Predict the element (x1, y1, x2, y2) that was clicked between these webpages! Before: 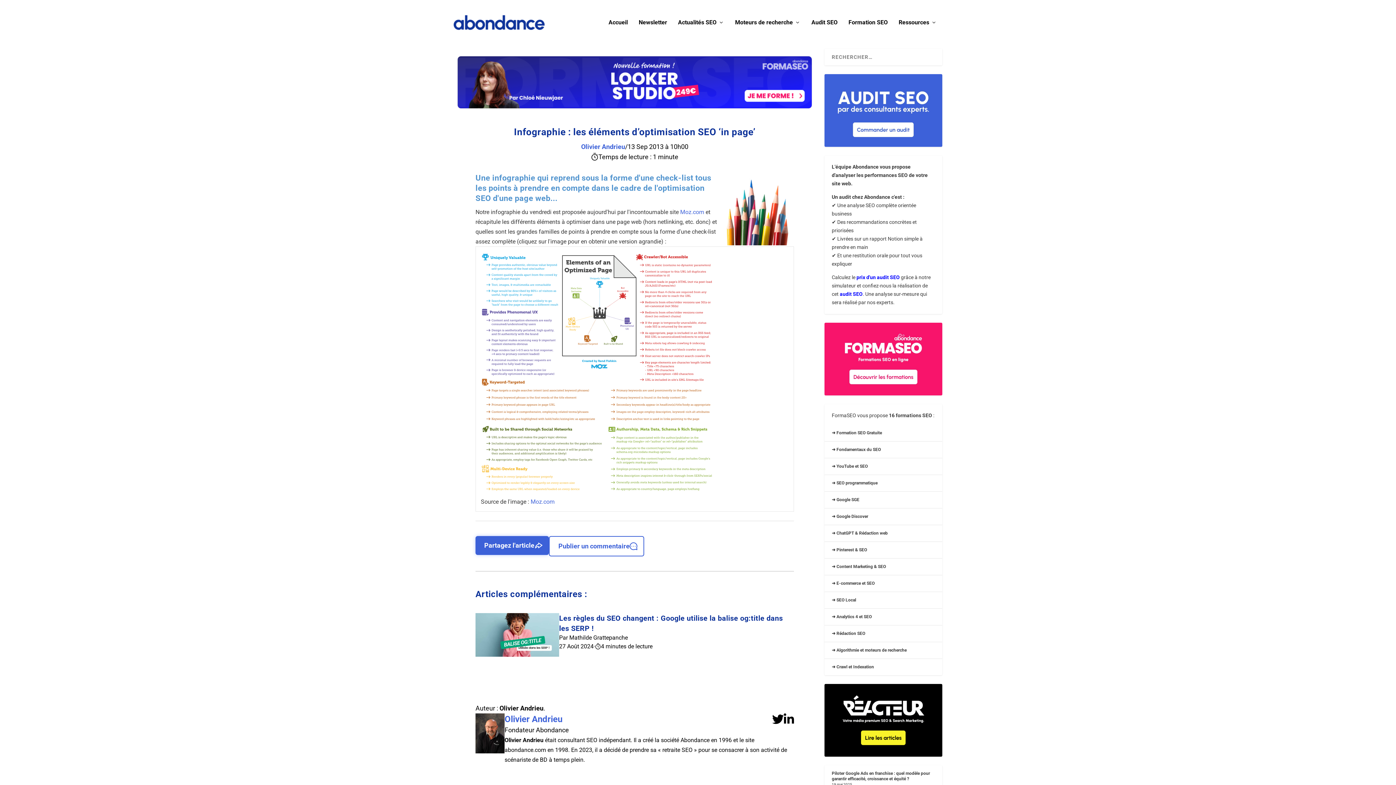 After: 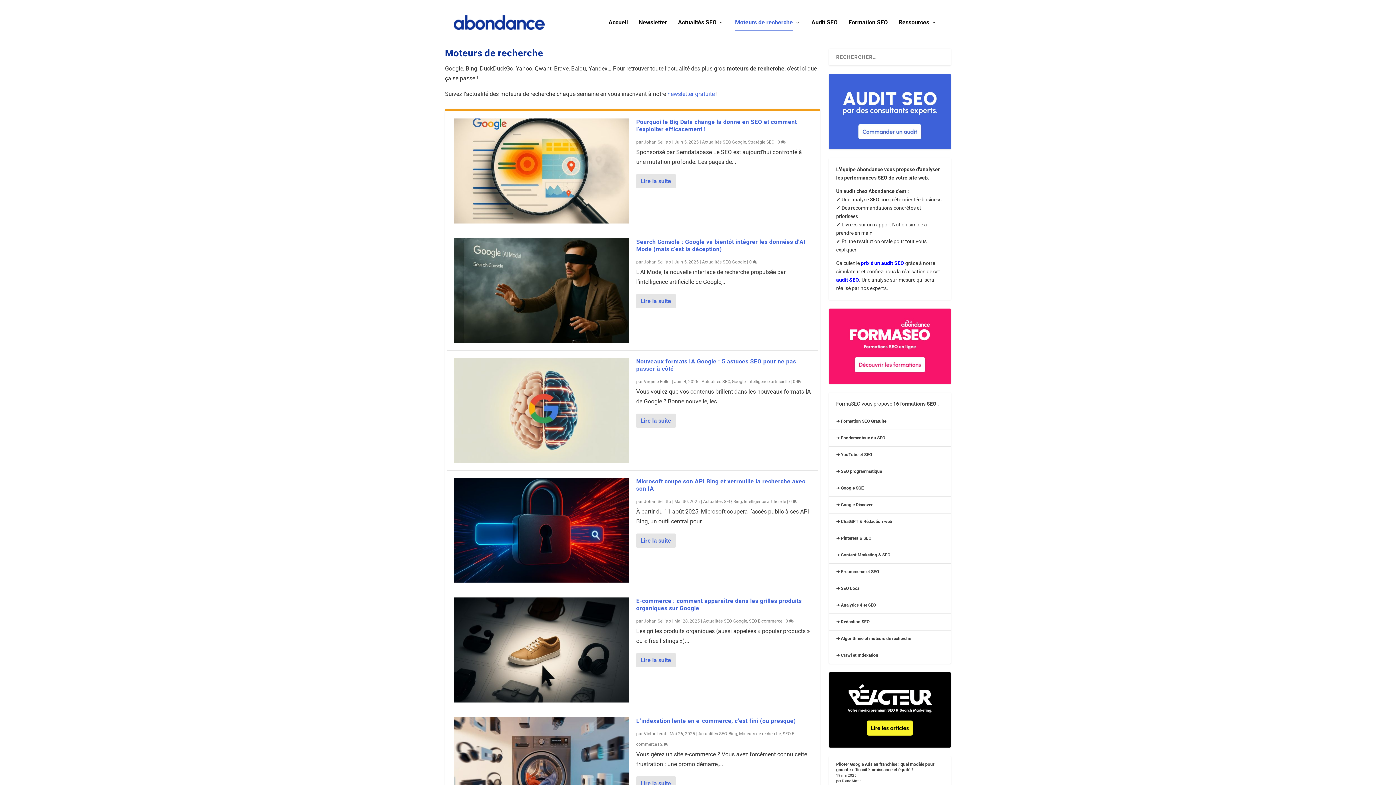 Action: label: Moteurs de recherche bbox: (735, 19, 800, 45)